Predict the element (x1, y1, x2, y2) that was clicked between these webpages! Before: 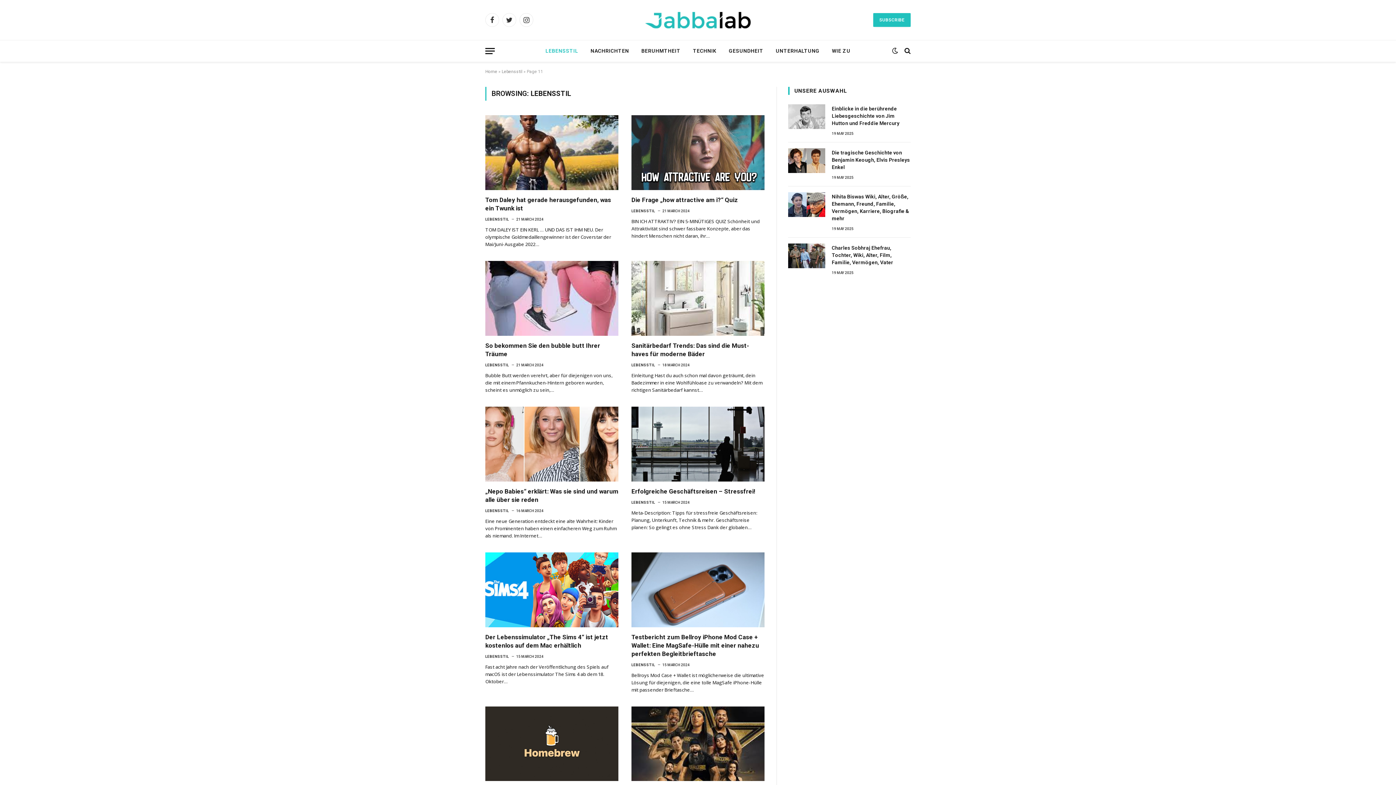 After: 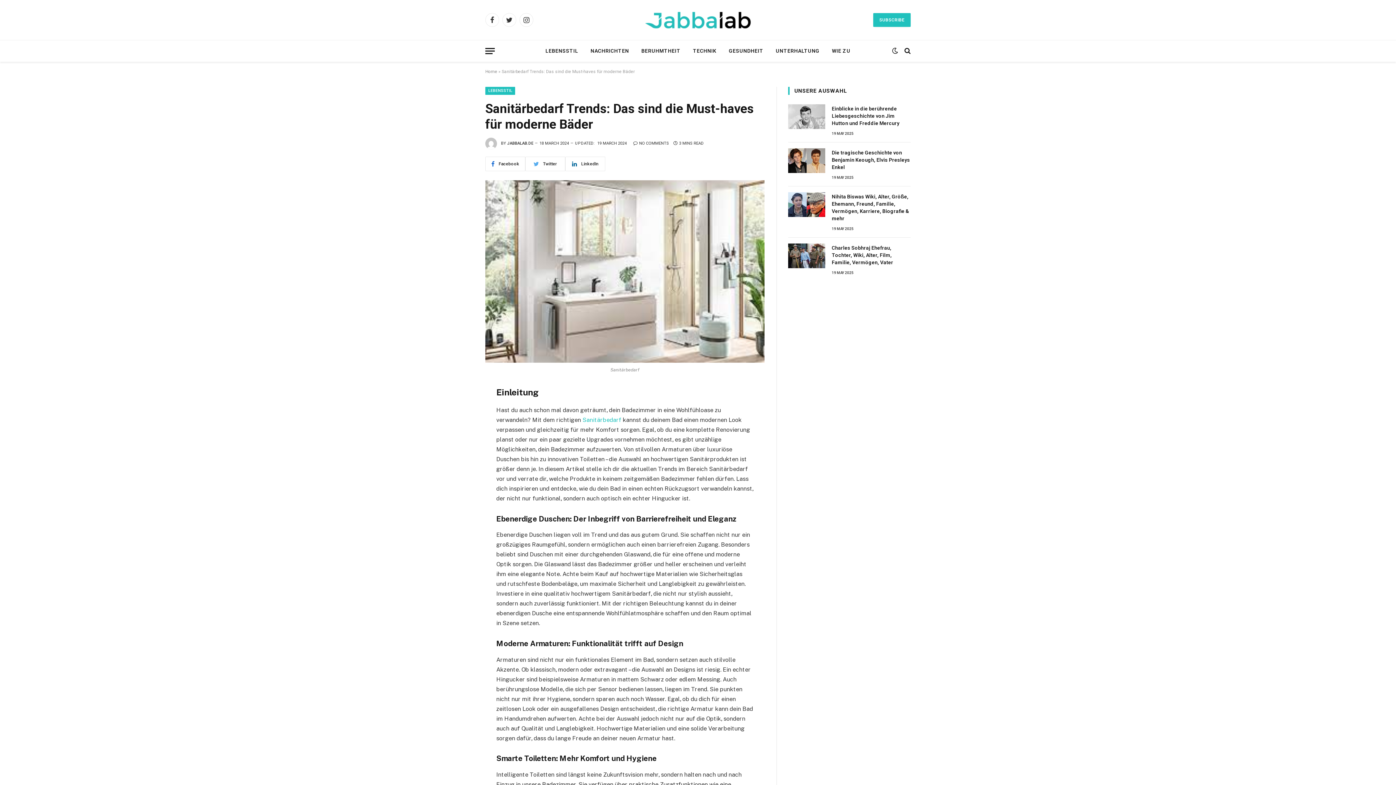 Action: bbox: (631, 261, 764, 335)